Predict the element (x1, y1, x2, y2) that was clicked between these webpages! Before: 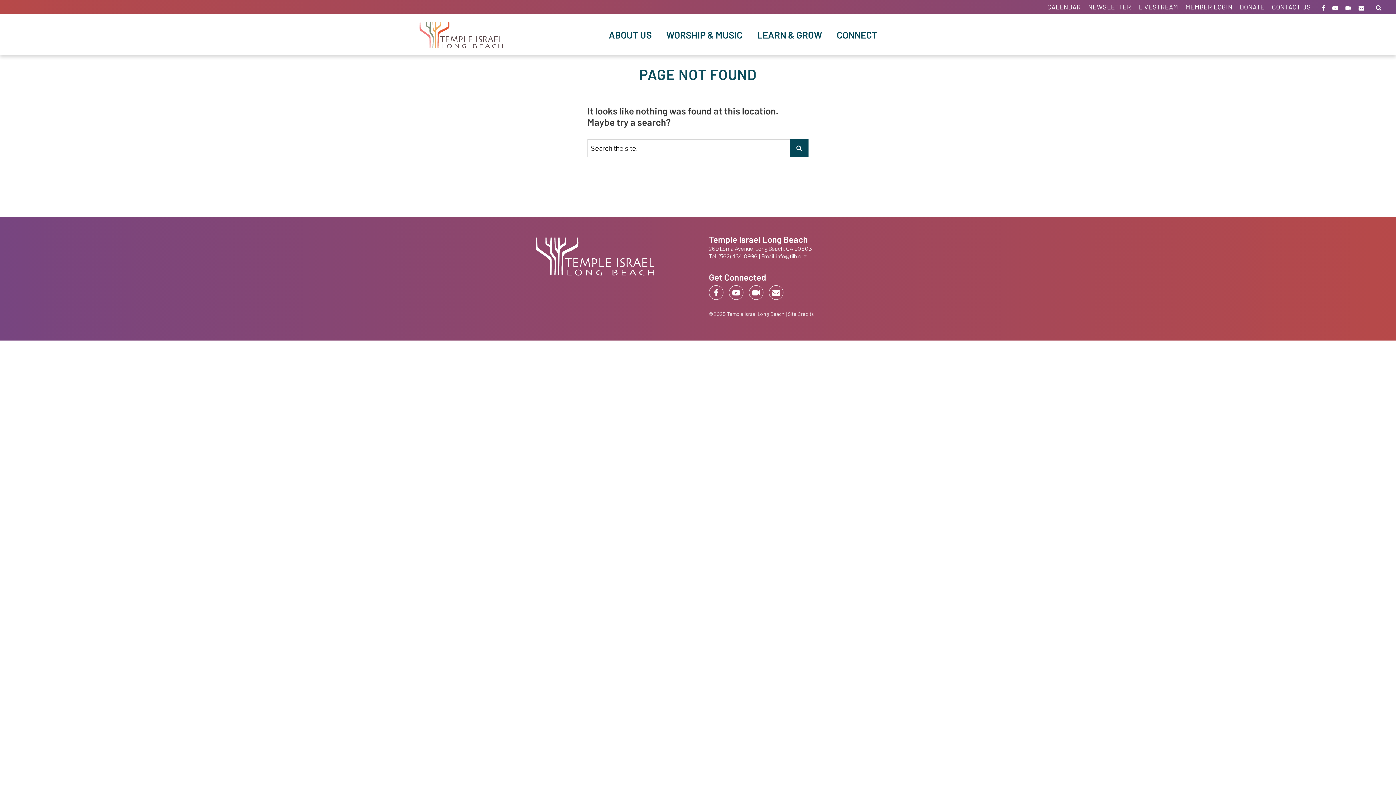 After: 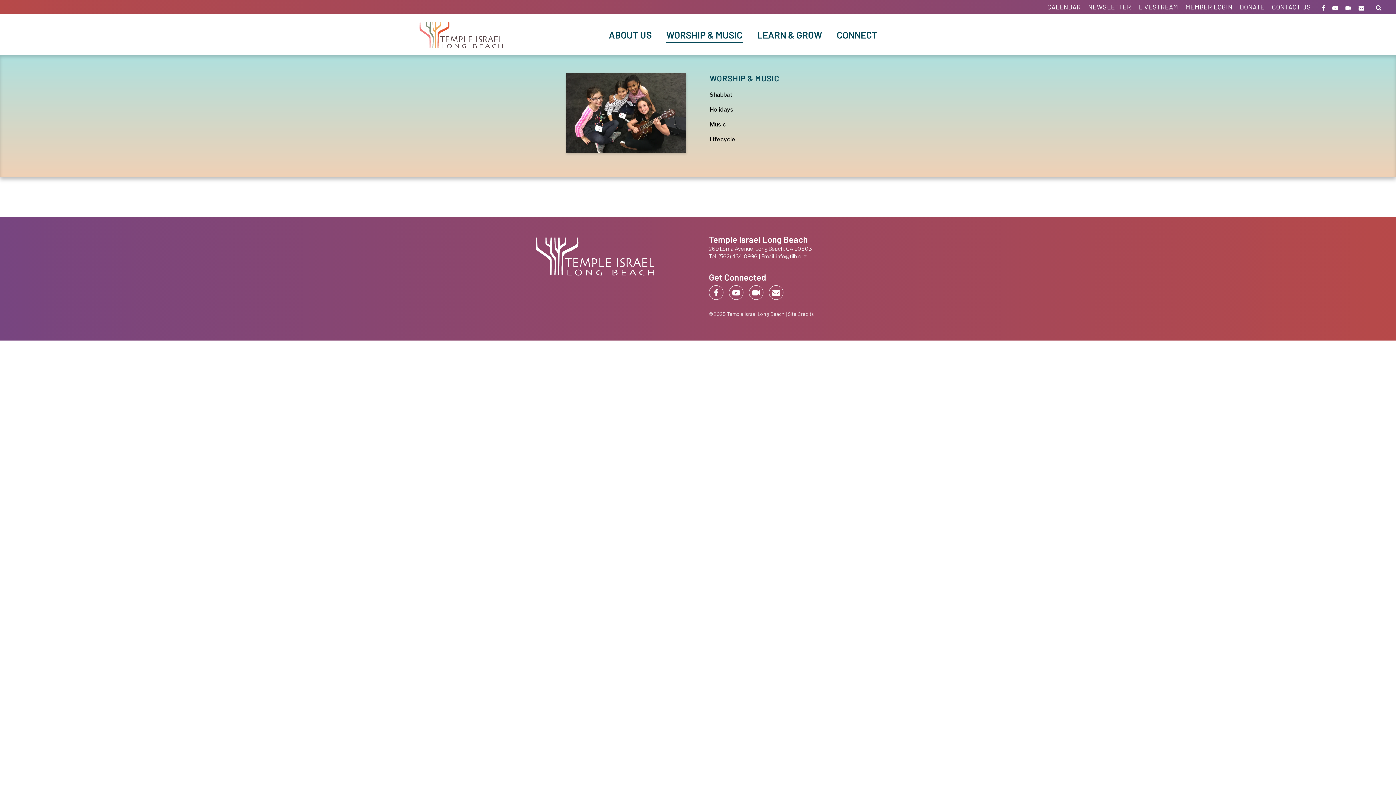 Action: label: WORSHIP & MUSIC bbox: (660, 23, 748, 45)